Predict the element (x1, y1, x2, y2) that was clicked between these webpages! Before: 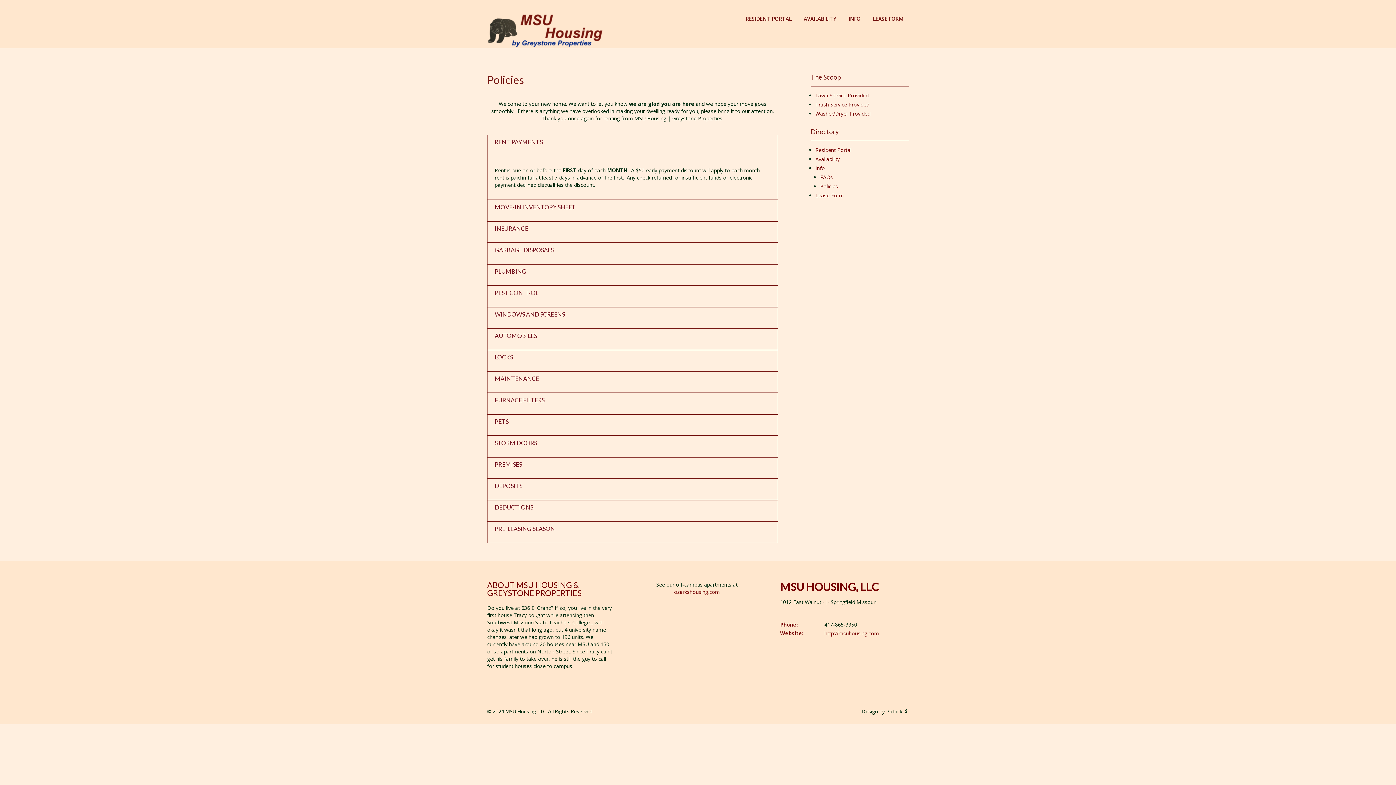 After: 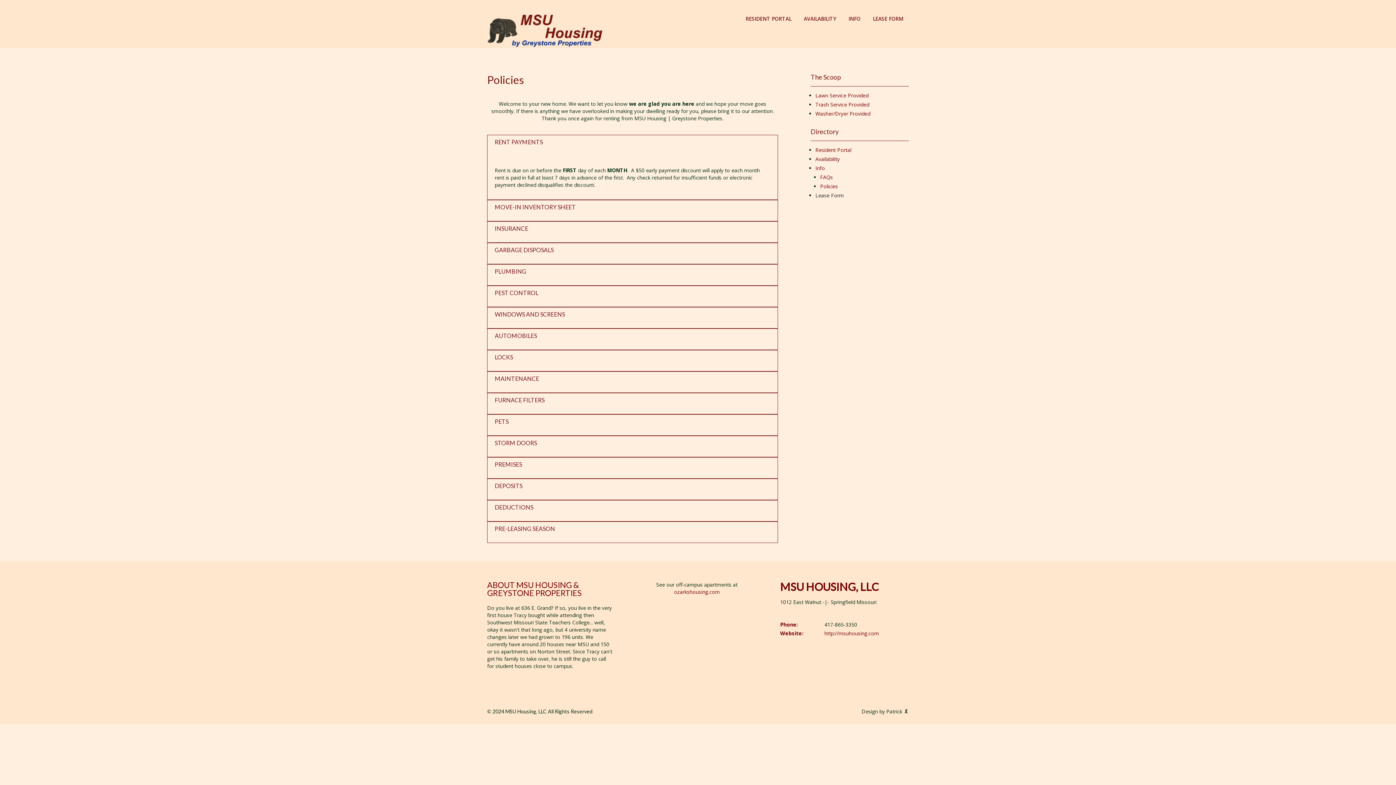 Action: label: Lease Form bbox: (815, 192, 844, 198)